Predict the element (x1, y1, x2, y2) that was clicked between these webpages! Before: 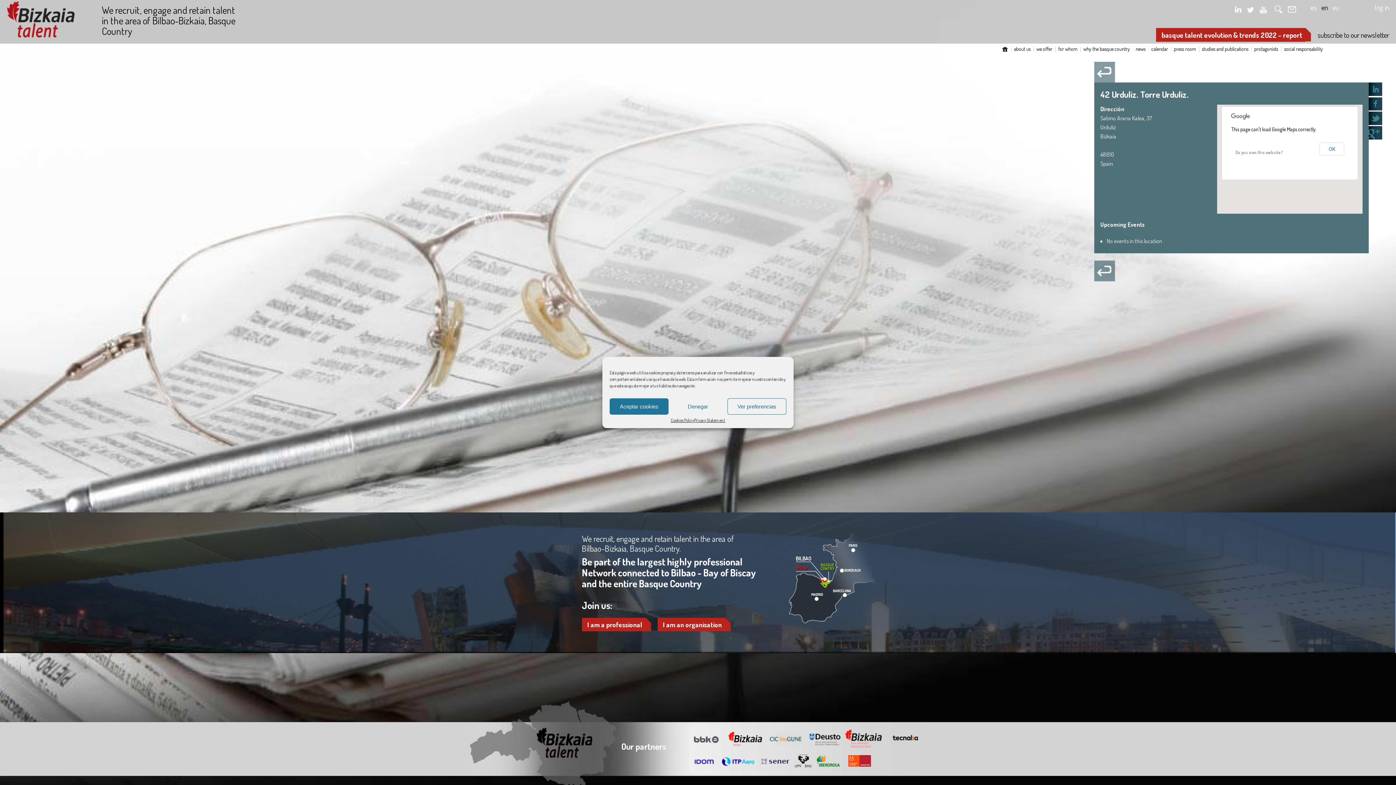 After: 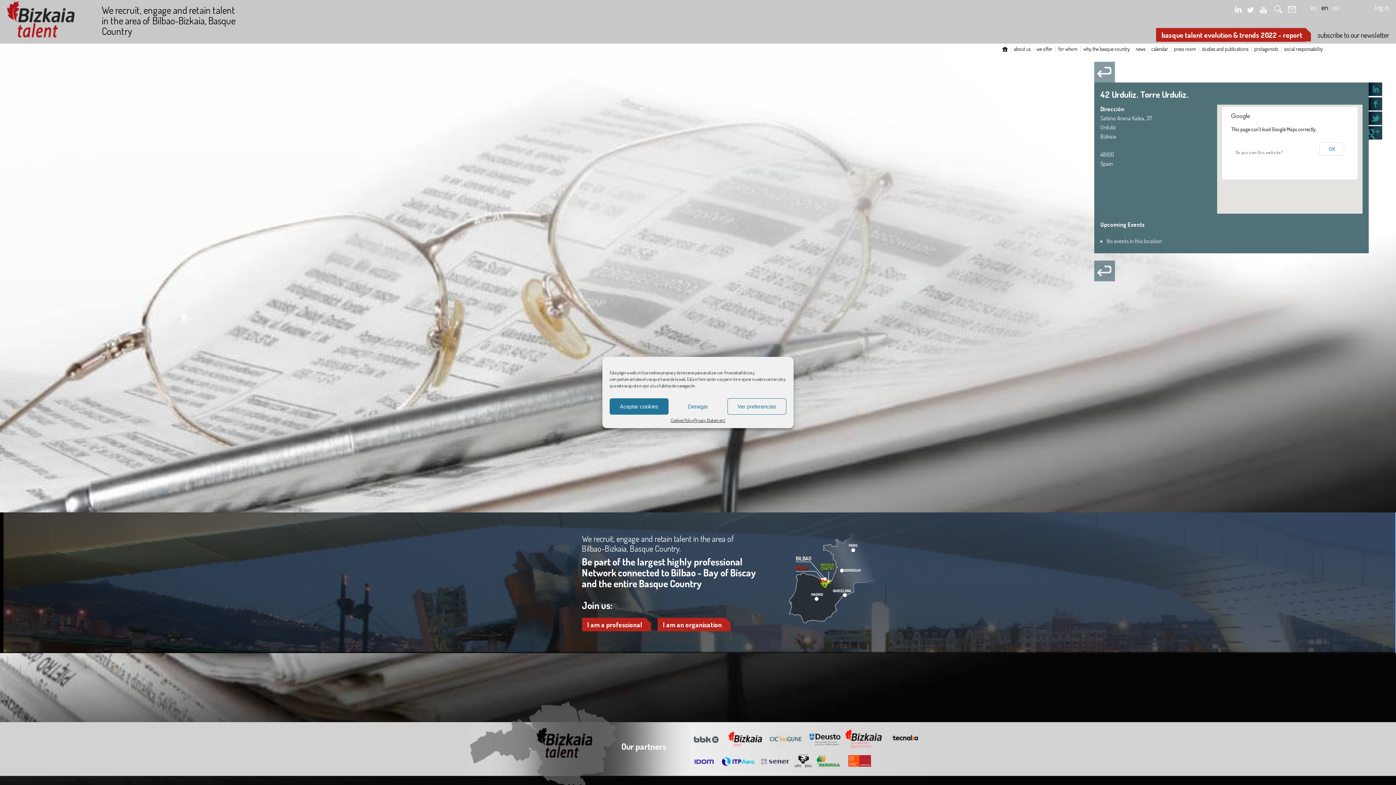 Action: bbox: (1257, 3, 1269, 12)